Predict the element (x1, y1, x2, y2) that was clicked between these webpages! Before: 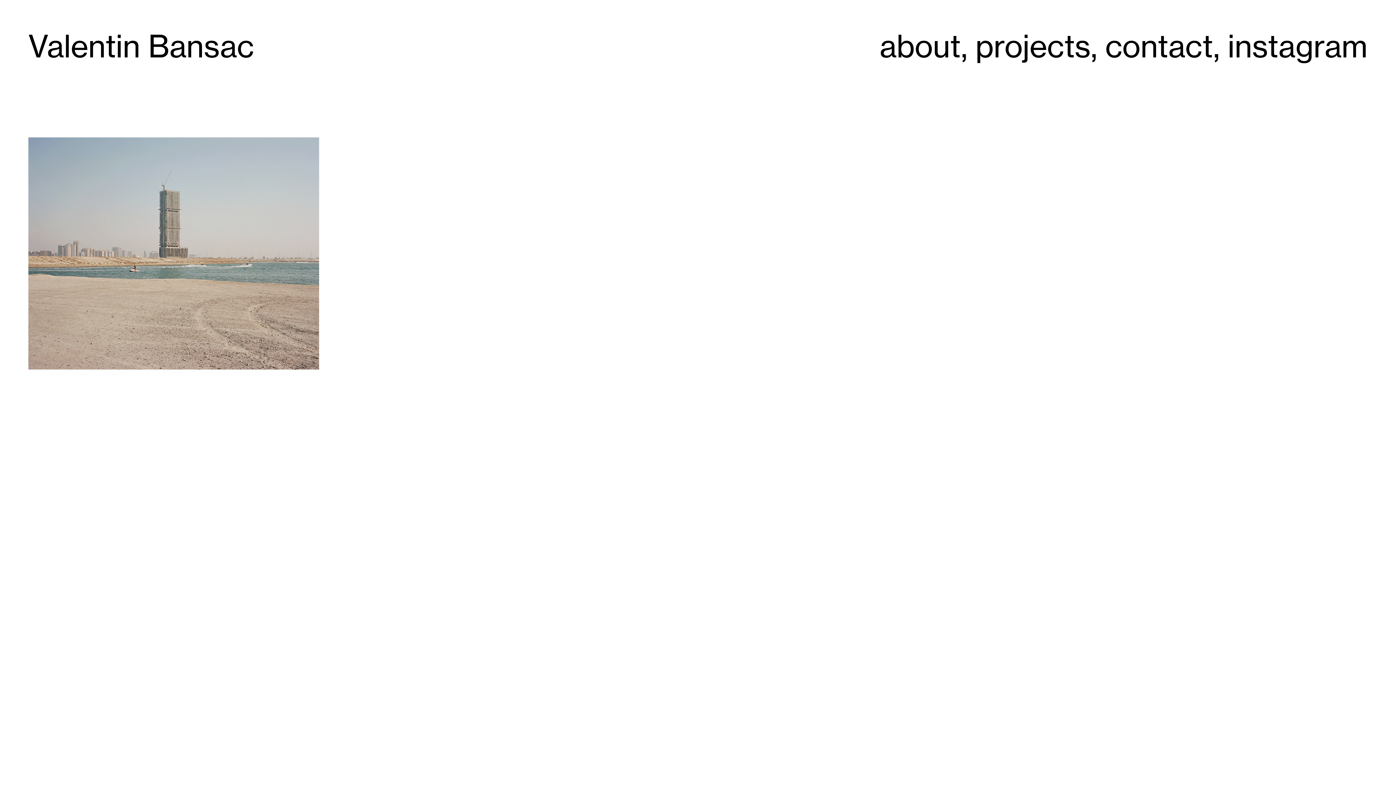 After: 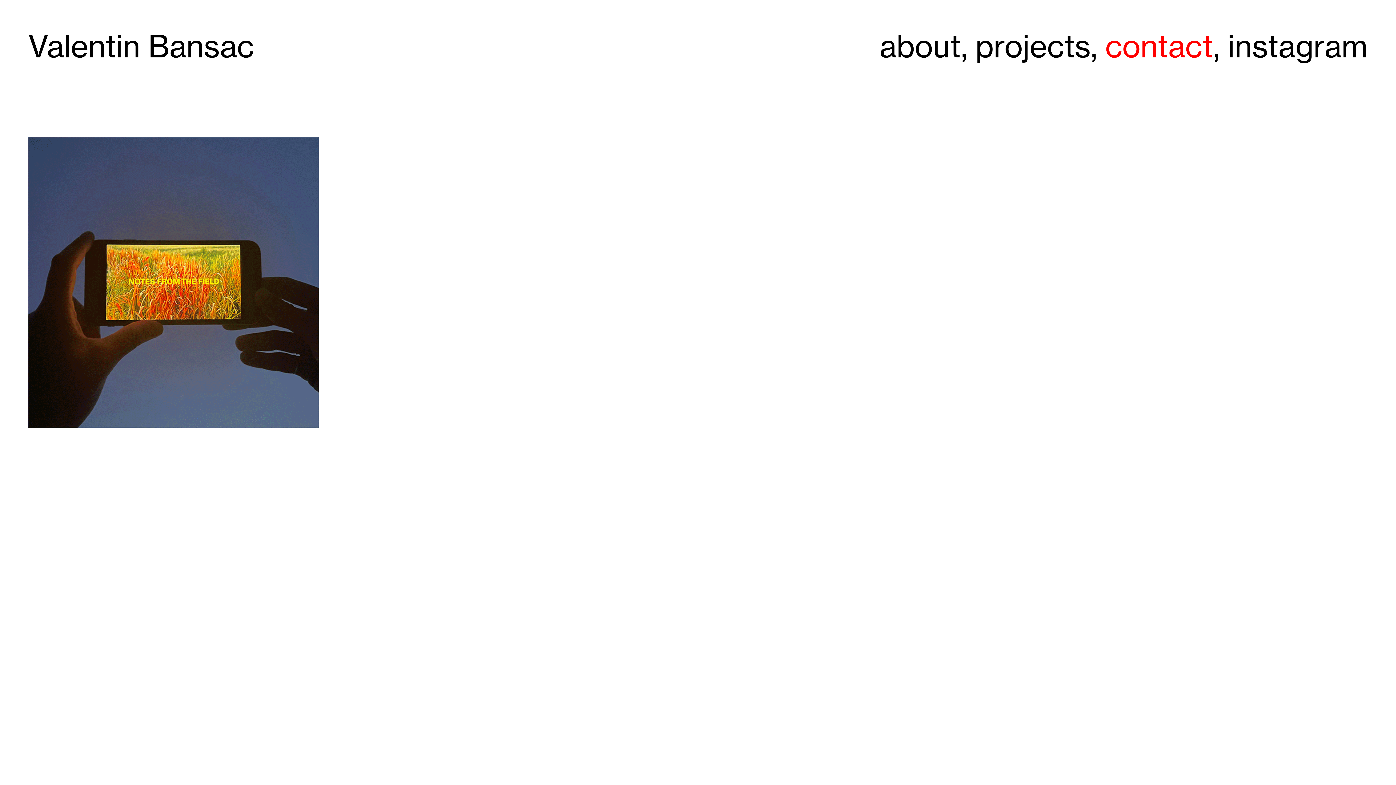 Action: bbox: (1105, 27, 1213, 66) label: contact